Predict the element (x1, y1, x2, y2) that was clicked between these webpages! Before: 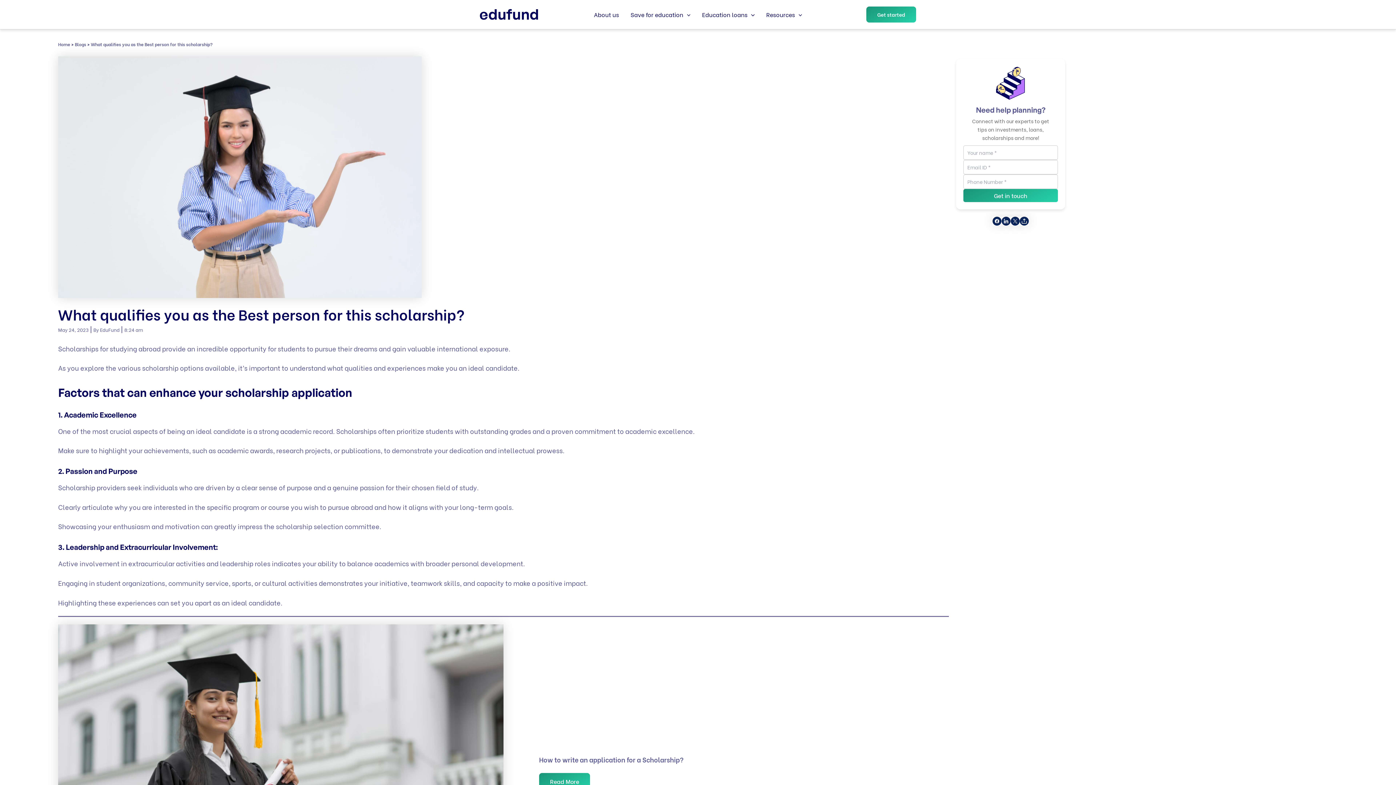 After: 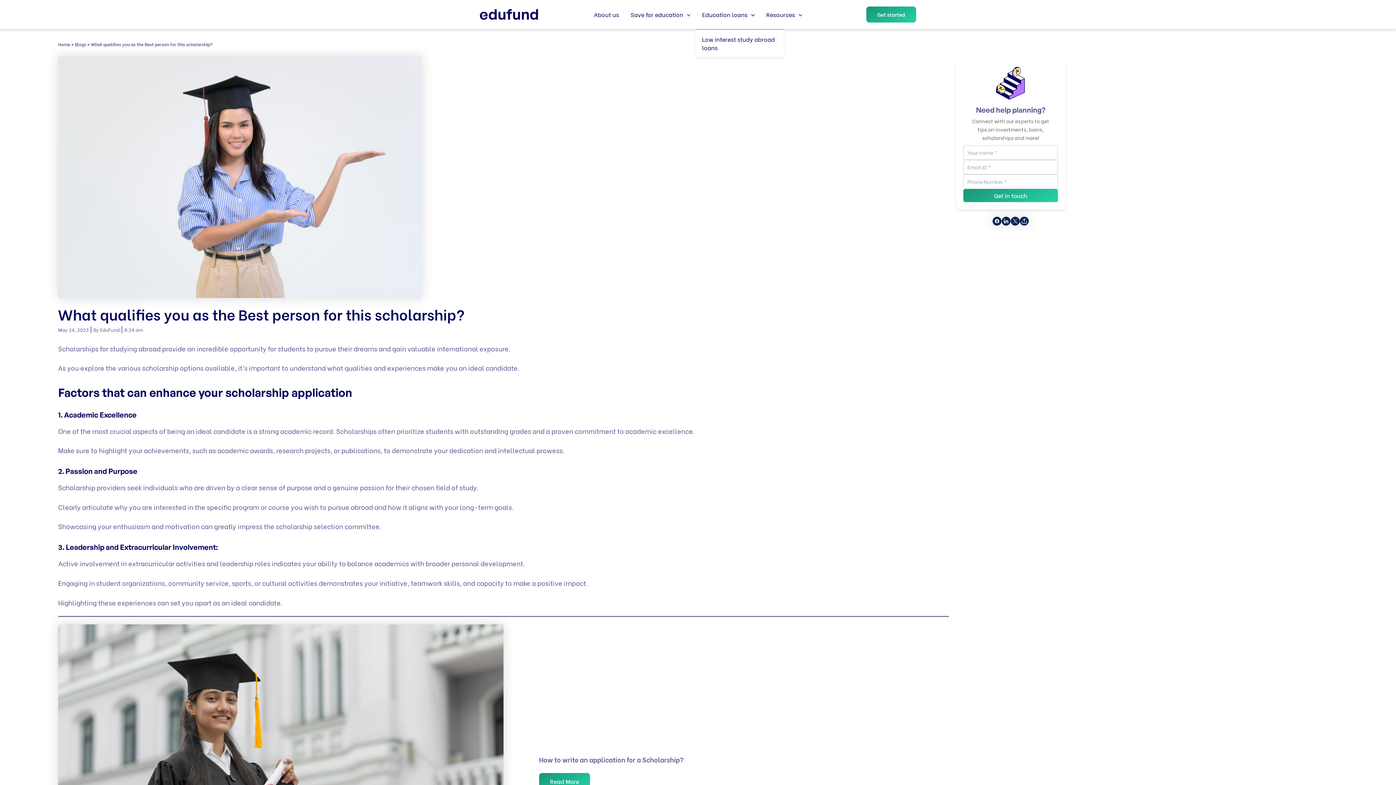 Action: label: Education loans bbox: (696, 0, 760, 29)